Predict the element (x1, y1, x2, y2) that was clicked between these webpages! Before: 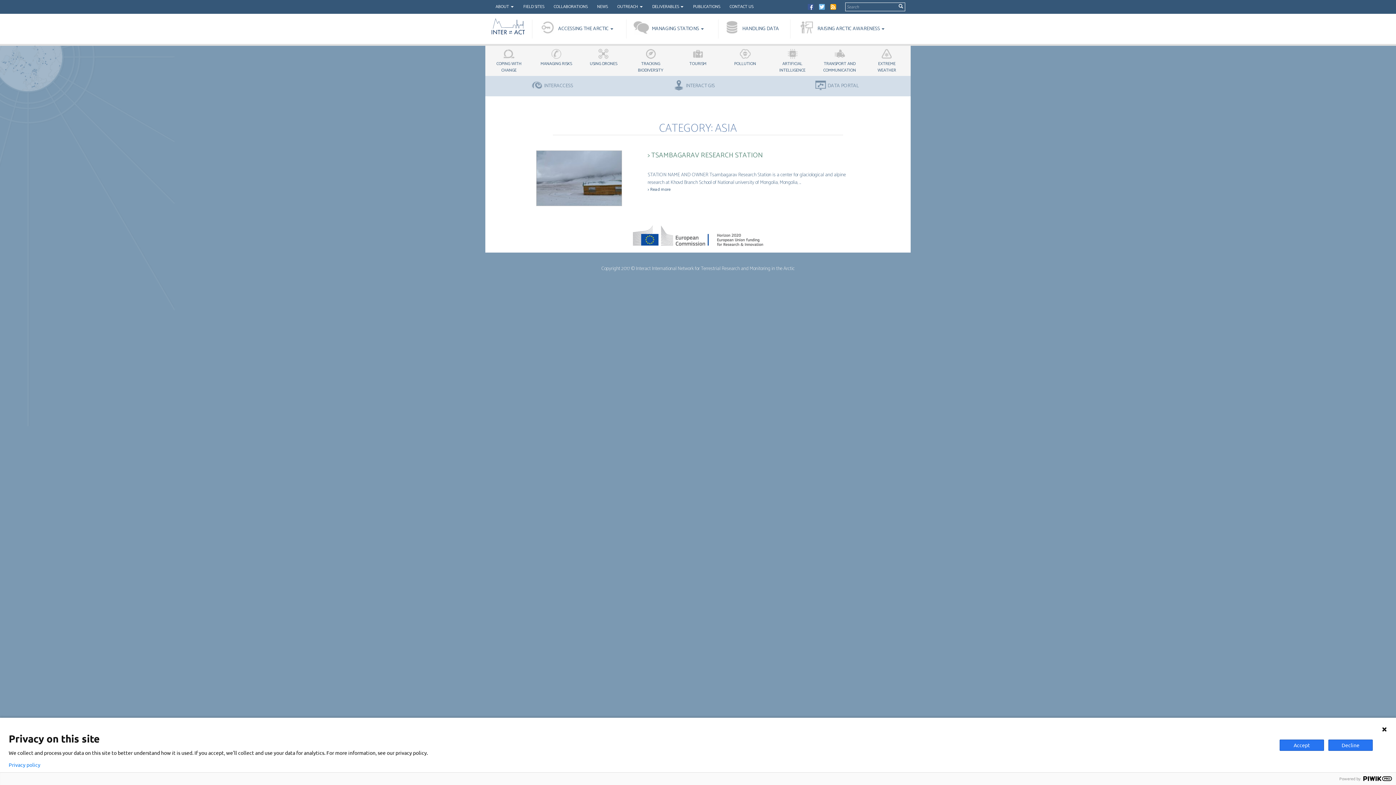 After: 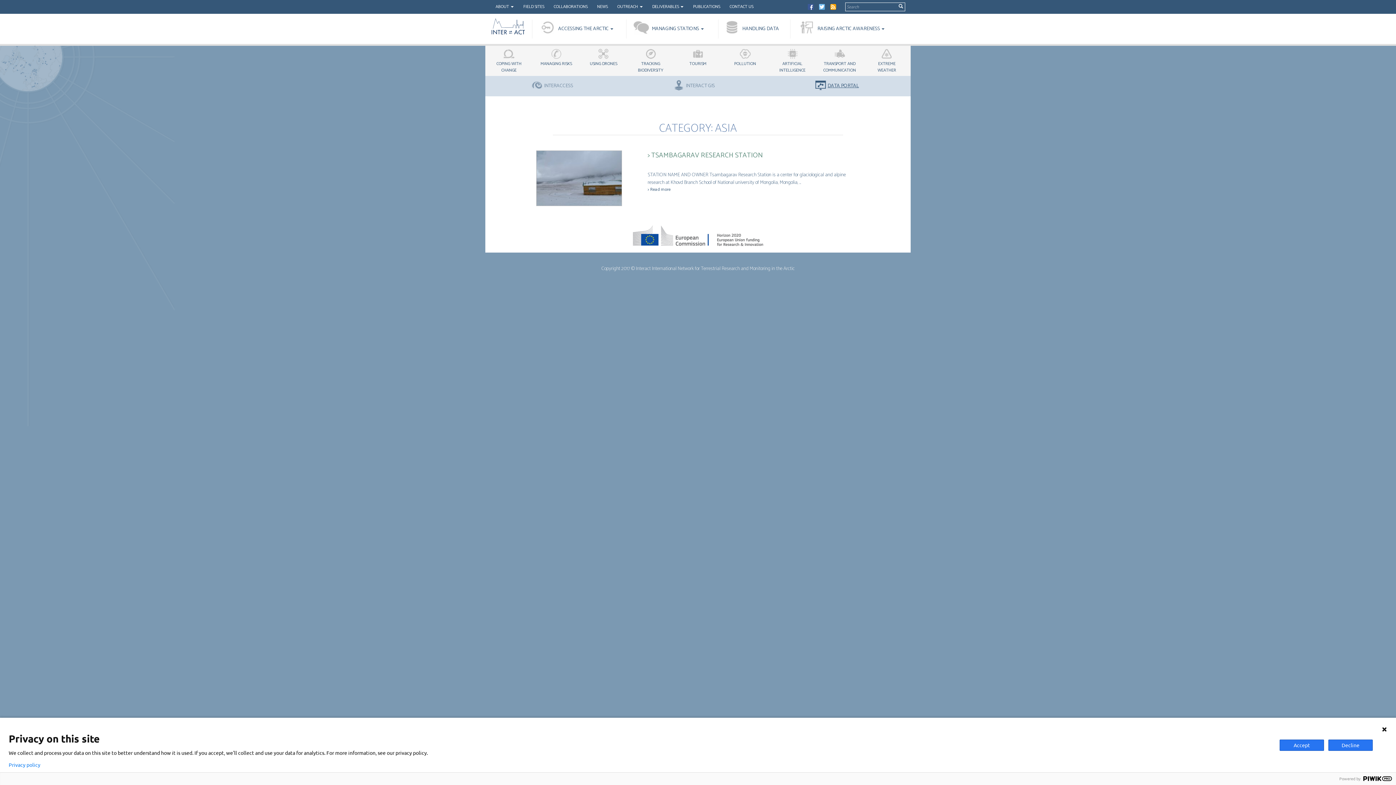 Action: label: DATA PORTAL bbox: (815, 82, 864, 89)